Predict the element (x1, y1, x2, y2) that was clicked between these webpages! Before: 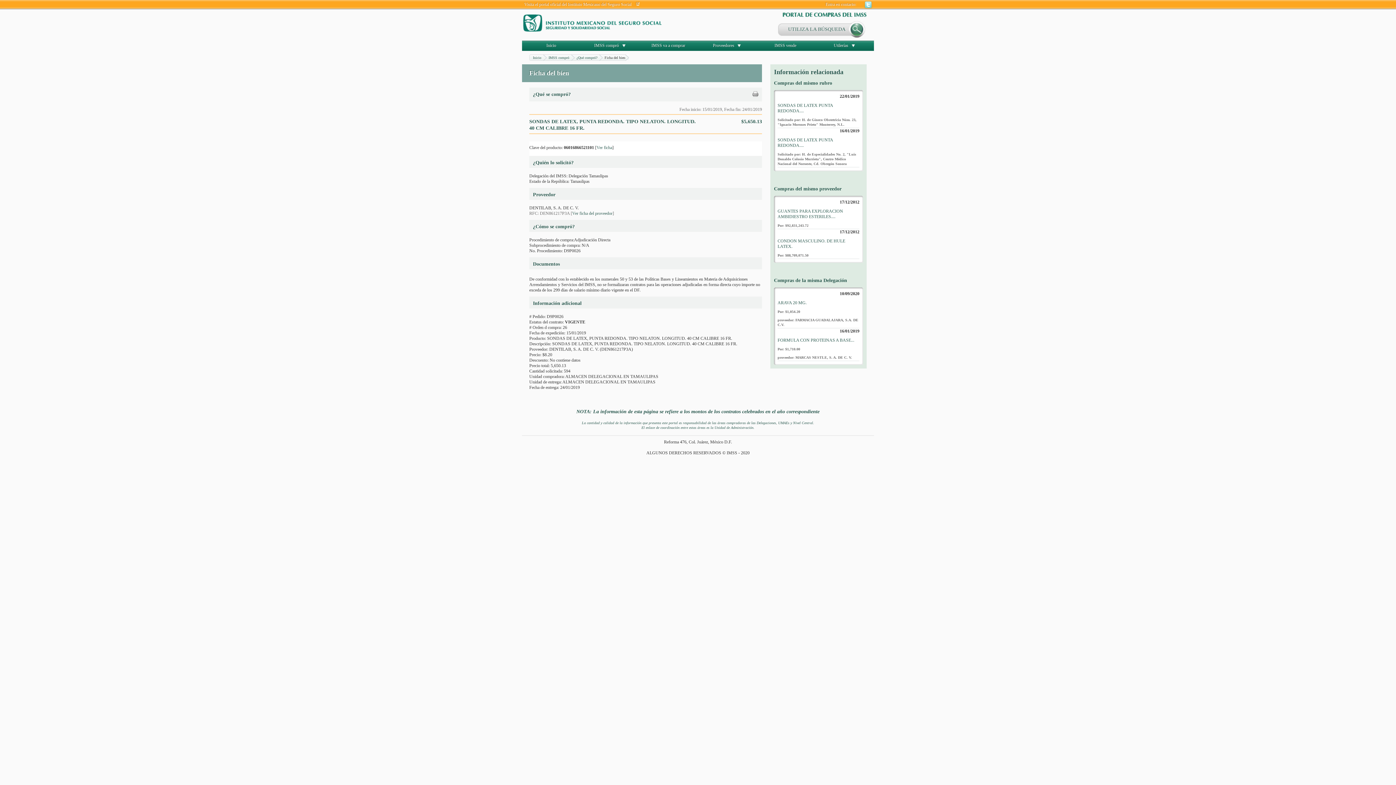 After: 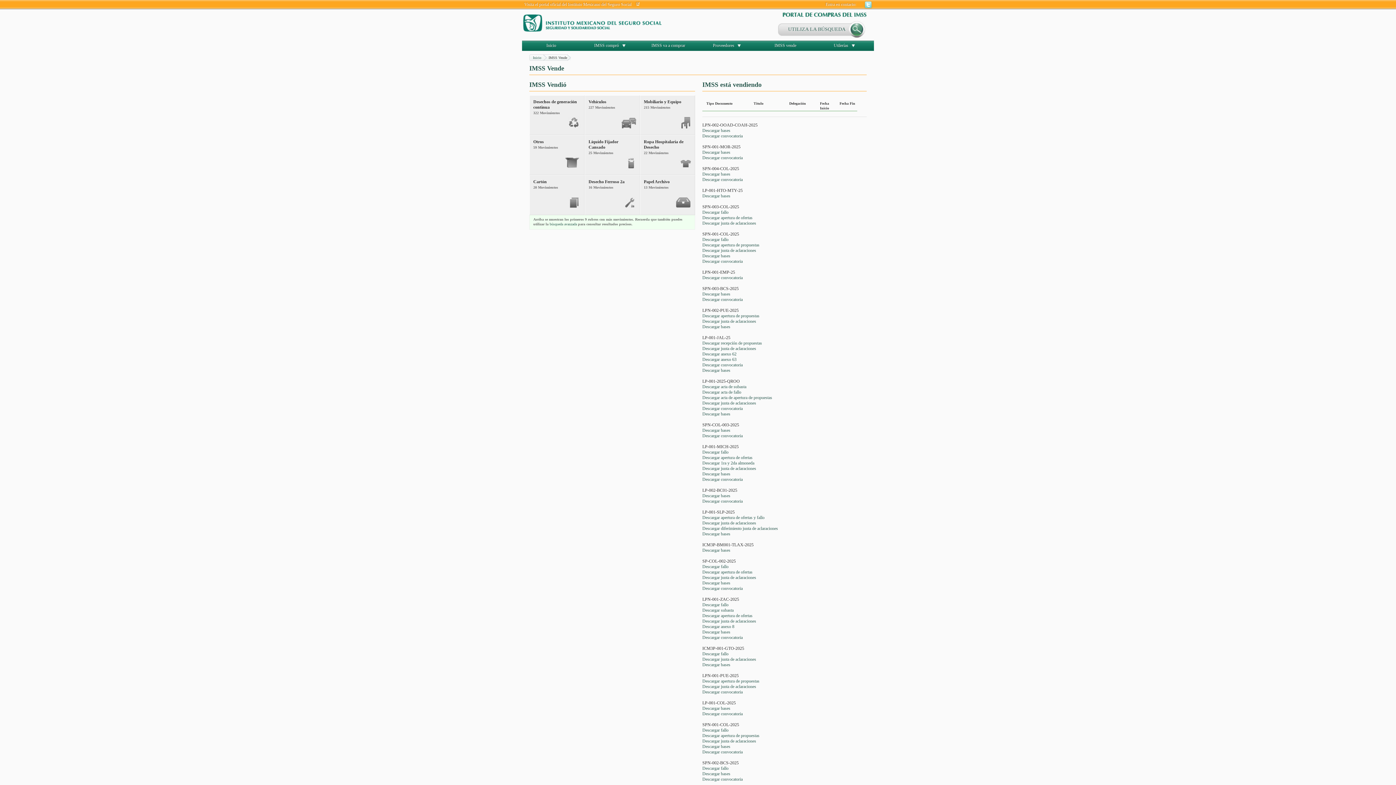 Action: bbox: (774, 42, 796, 48) label: IMSS vende